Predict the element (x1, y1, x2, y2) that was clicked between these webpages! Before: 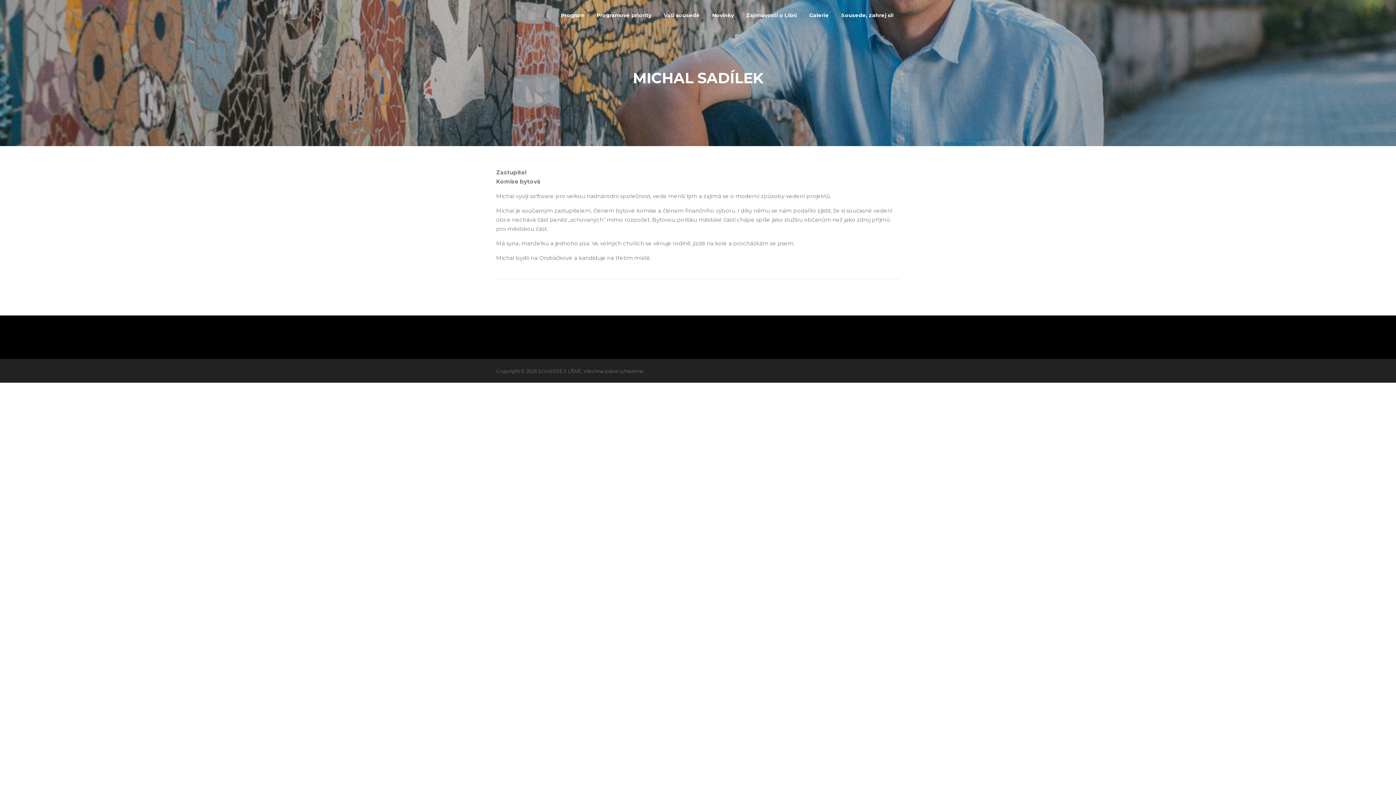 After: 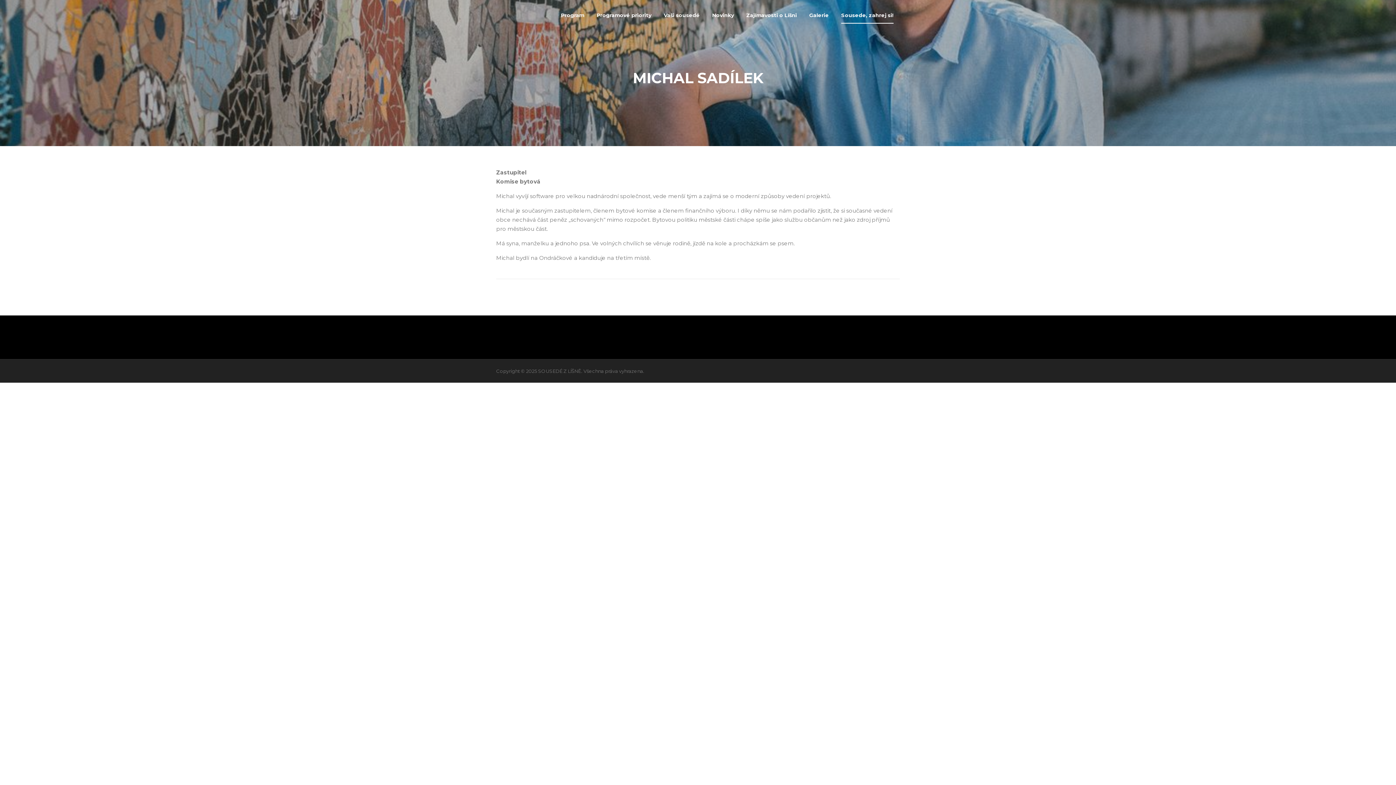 Action: label: Sousede, zahrej si! bbox: (835, 0, 900, 30)